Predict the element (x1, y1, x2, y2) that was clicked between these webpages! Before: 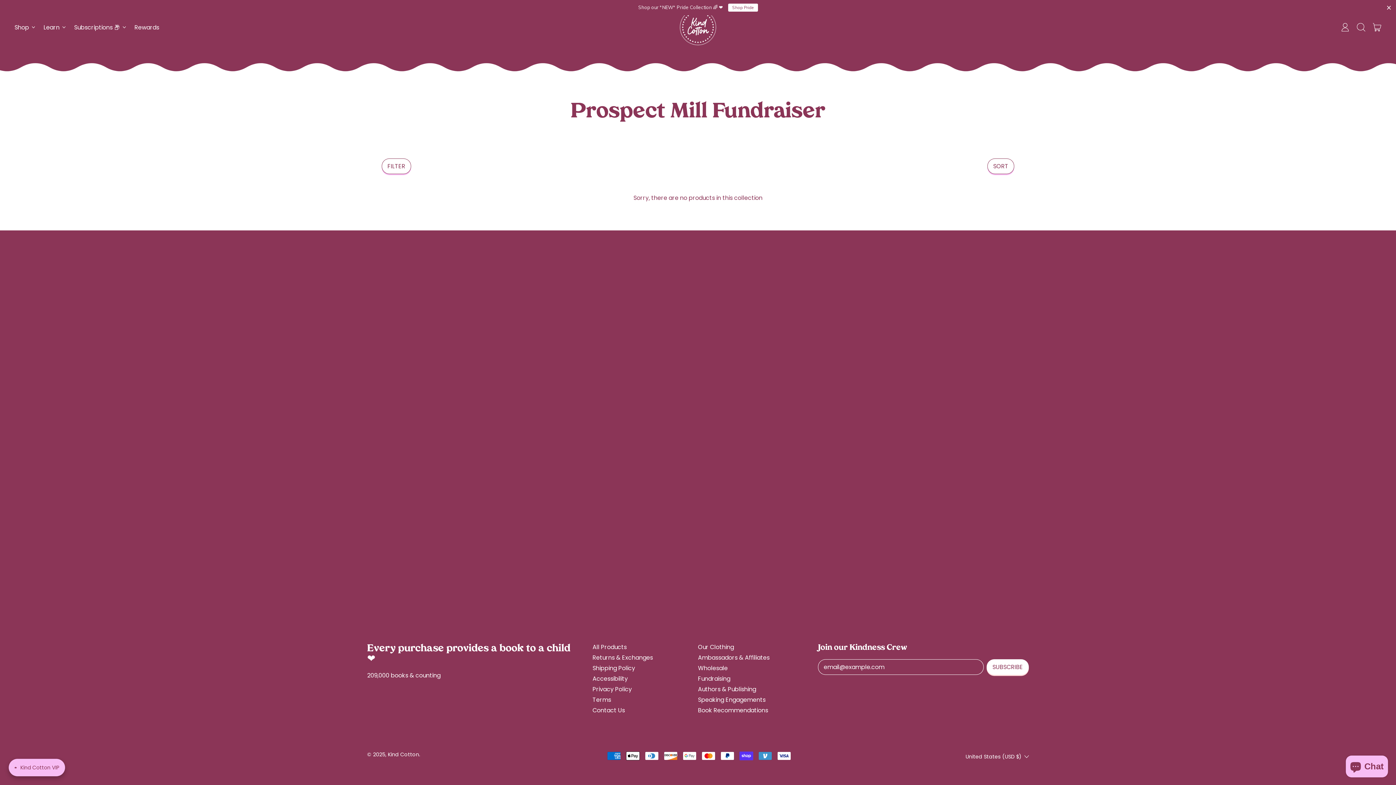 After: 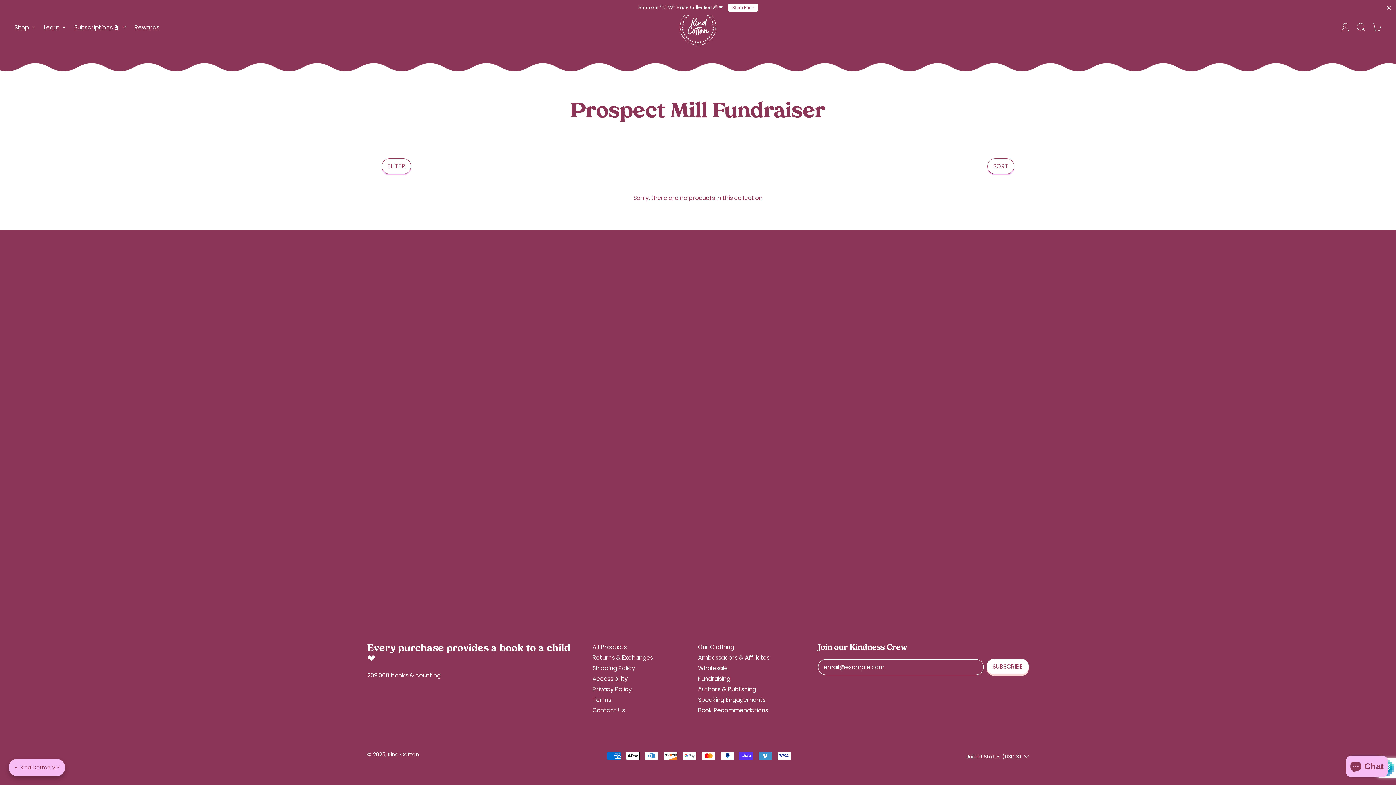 Action: label: SUBSCRIBE bbox: (986, 659, 1029, 675)